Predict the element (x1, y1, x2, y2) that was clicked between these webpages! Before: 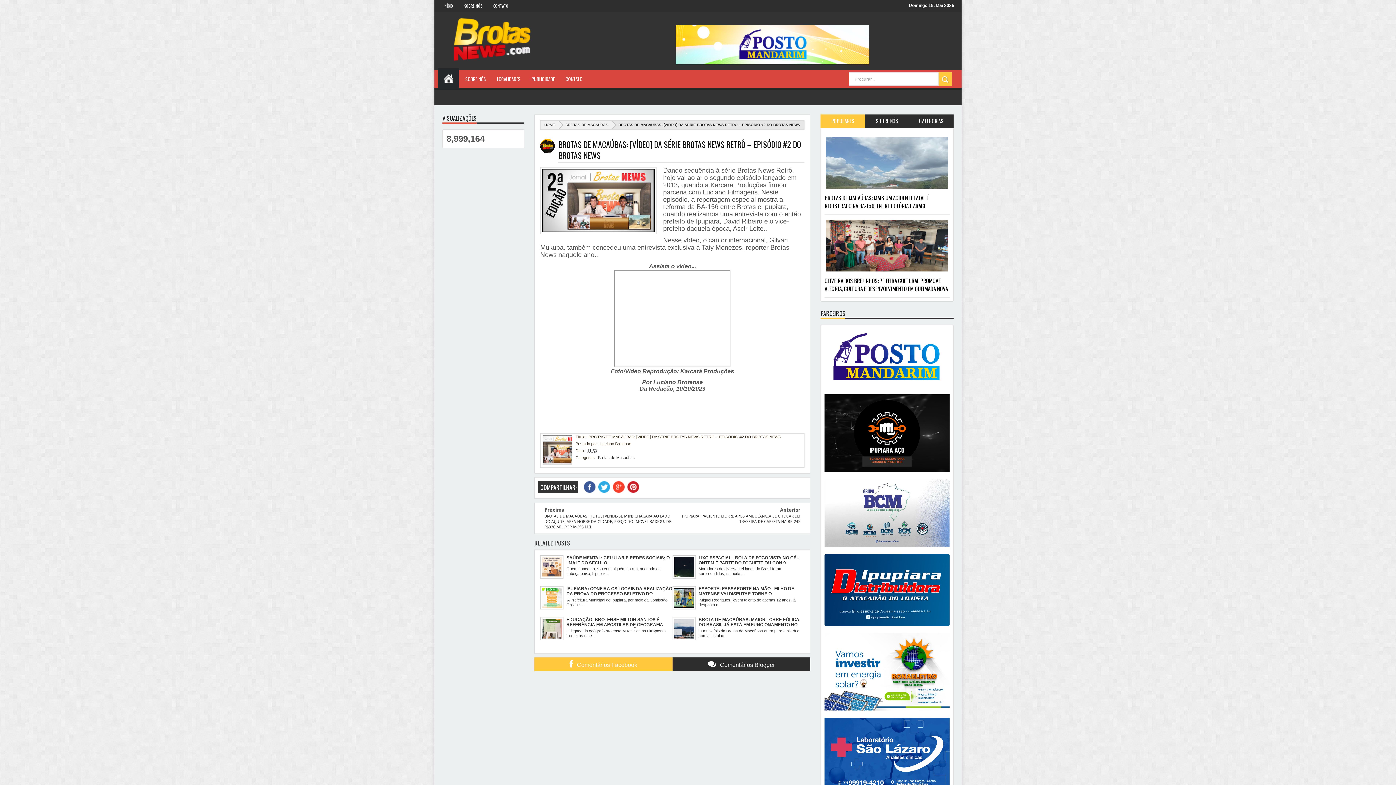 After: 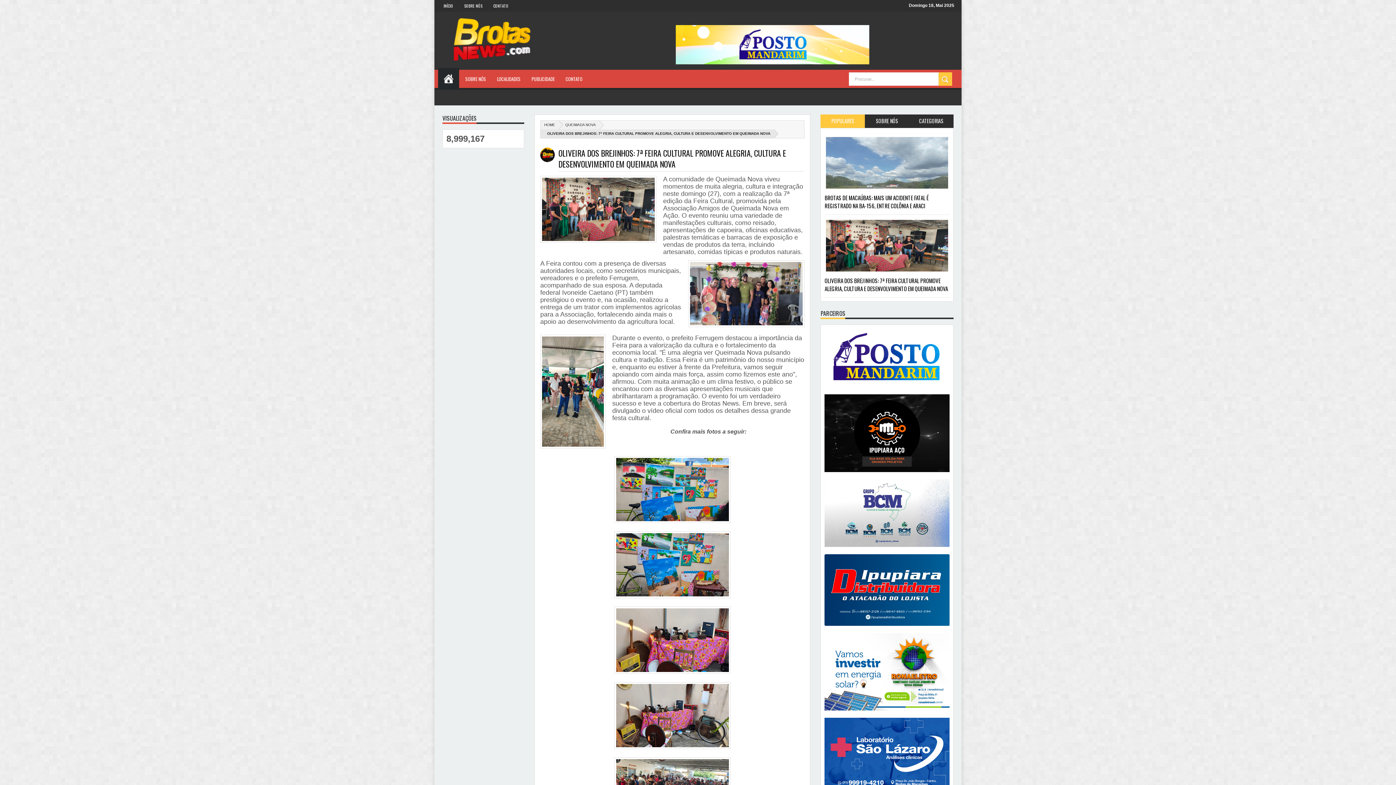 Action: bbox: (824, 276, 948, 292) label: OLIVEIRA DOS BREJINHOS: 7ª FEIRA CULTURAL PROMOVE ALEGRIA, CULTURA E DESENVOLVIMENTO EM QUEIMADA NOVA